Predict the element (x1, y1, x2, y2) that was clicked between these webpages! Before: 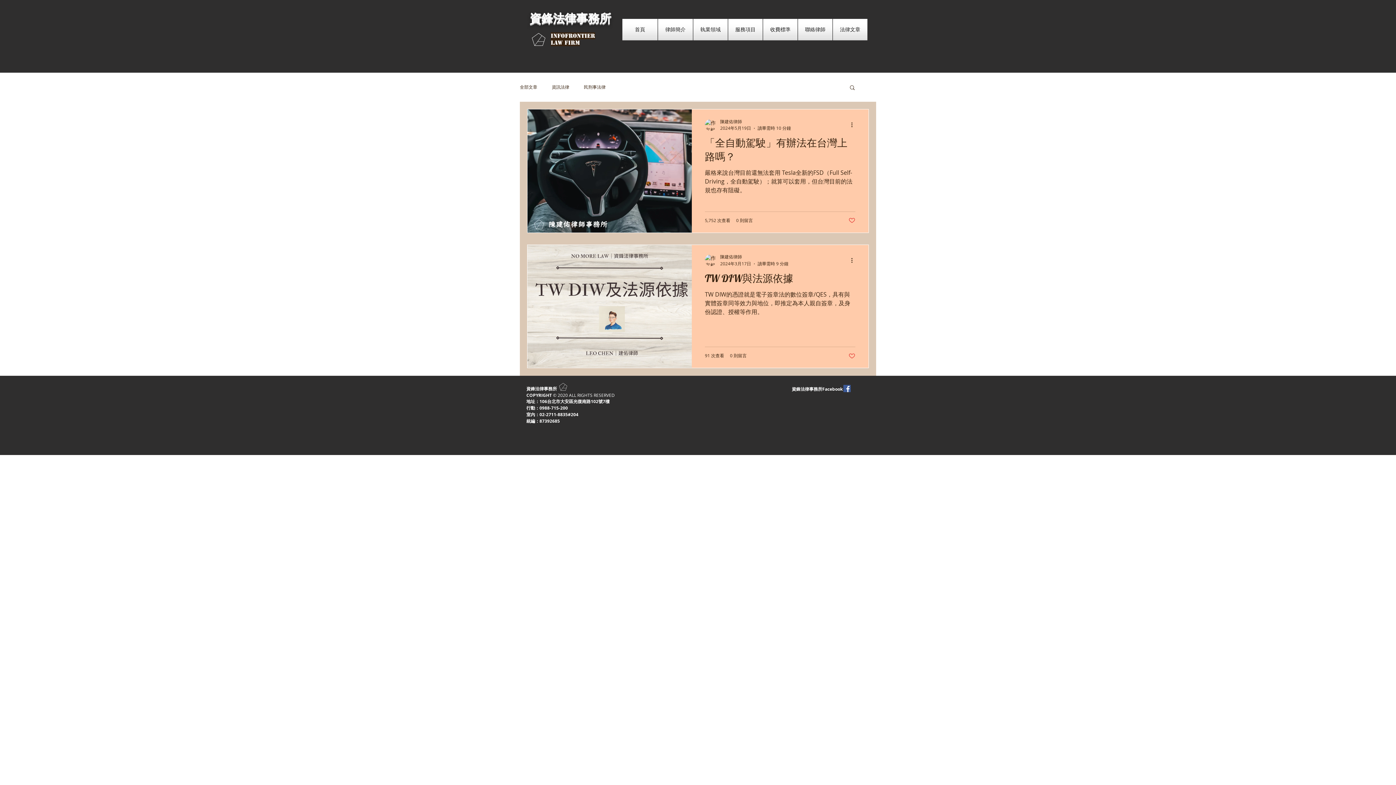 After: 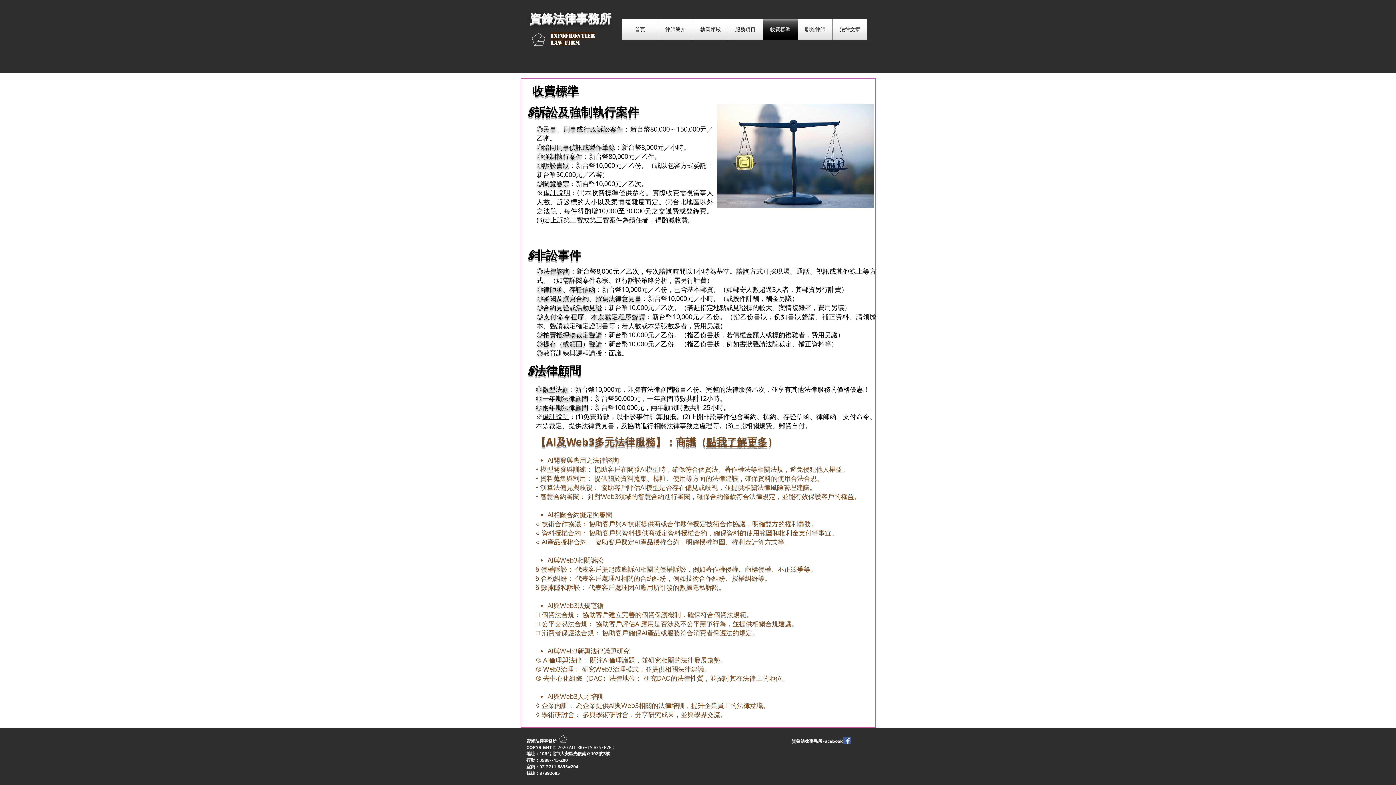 Action: label: 收費標準 bbox: (763, 18, 797, 40)